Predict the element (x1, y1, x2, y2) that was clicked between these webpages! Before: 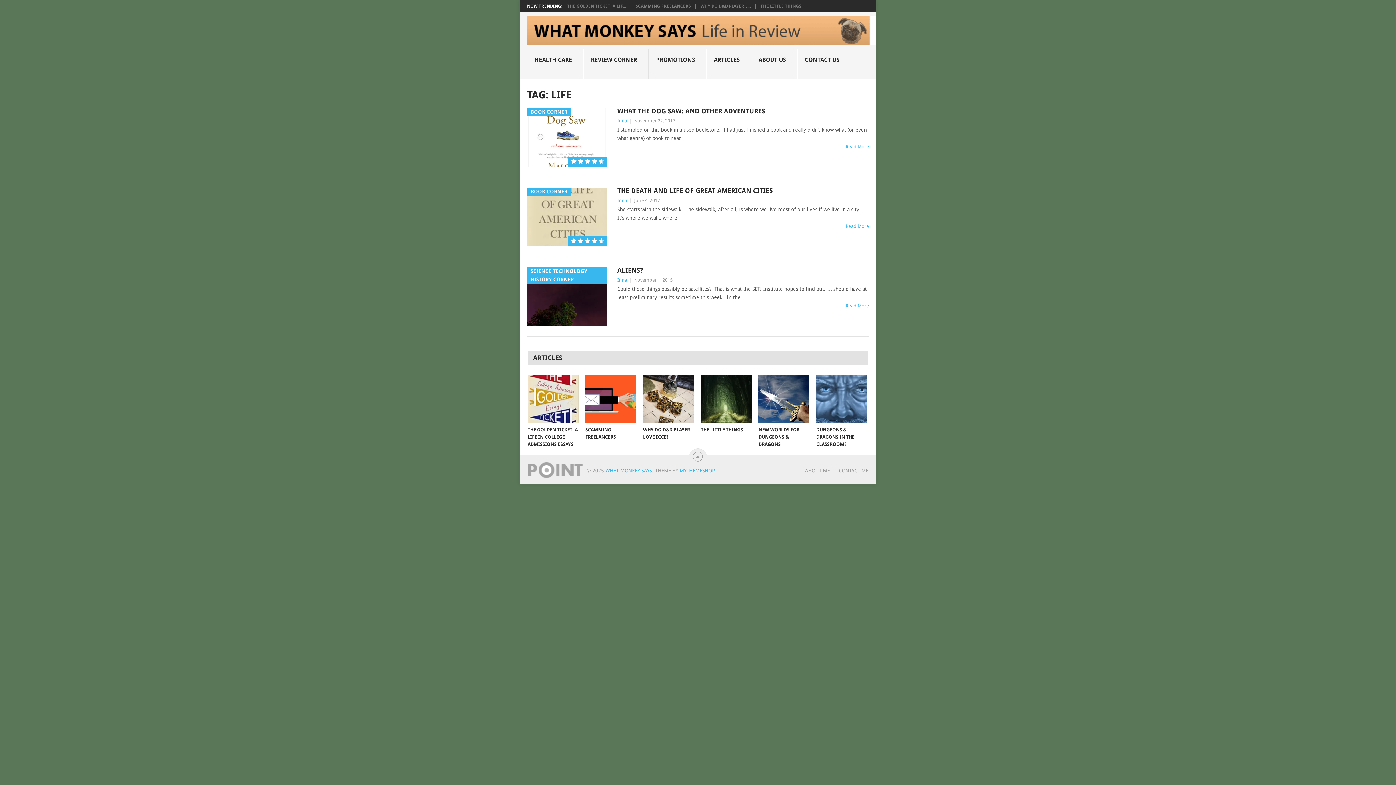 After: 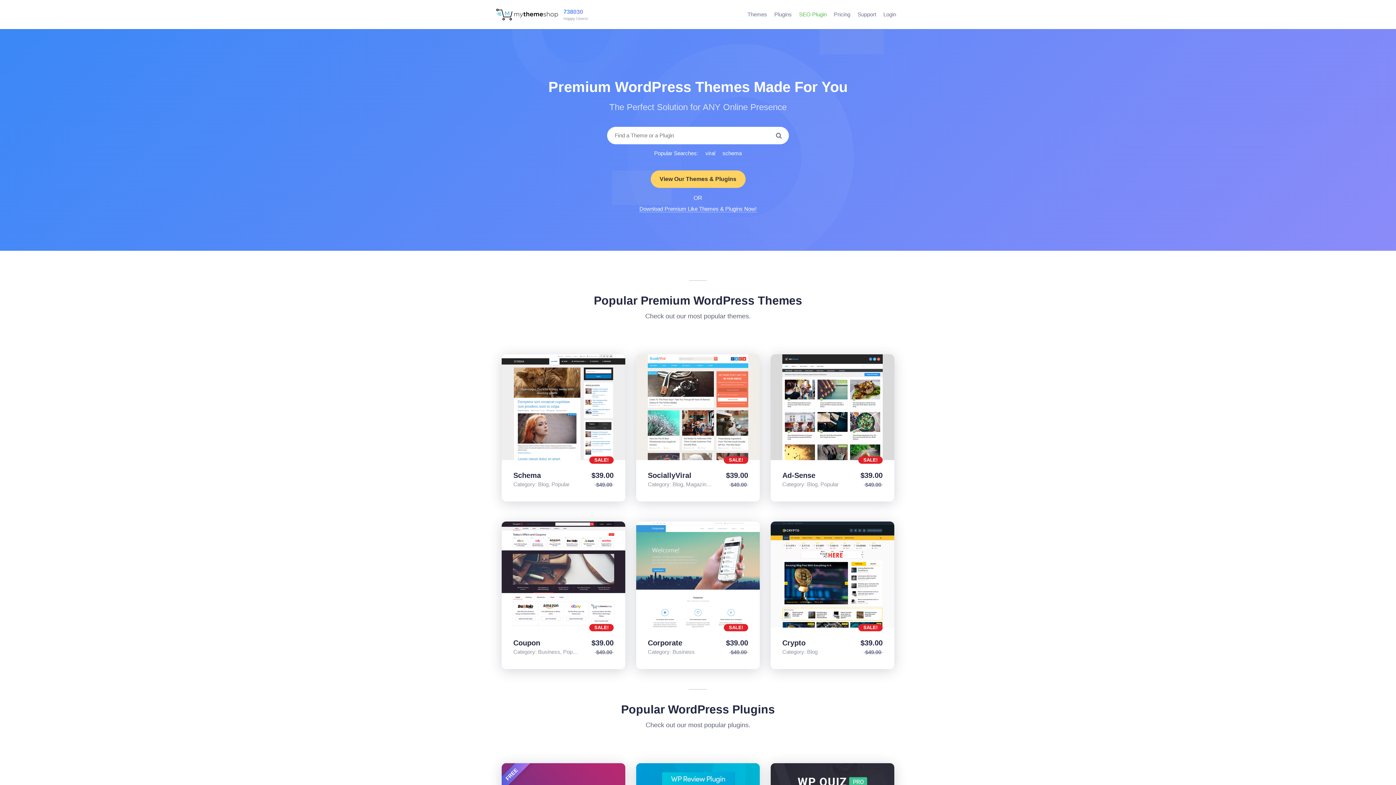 Action: label: MYTHEMESHOP bbox: (679, 467, 714, 473)